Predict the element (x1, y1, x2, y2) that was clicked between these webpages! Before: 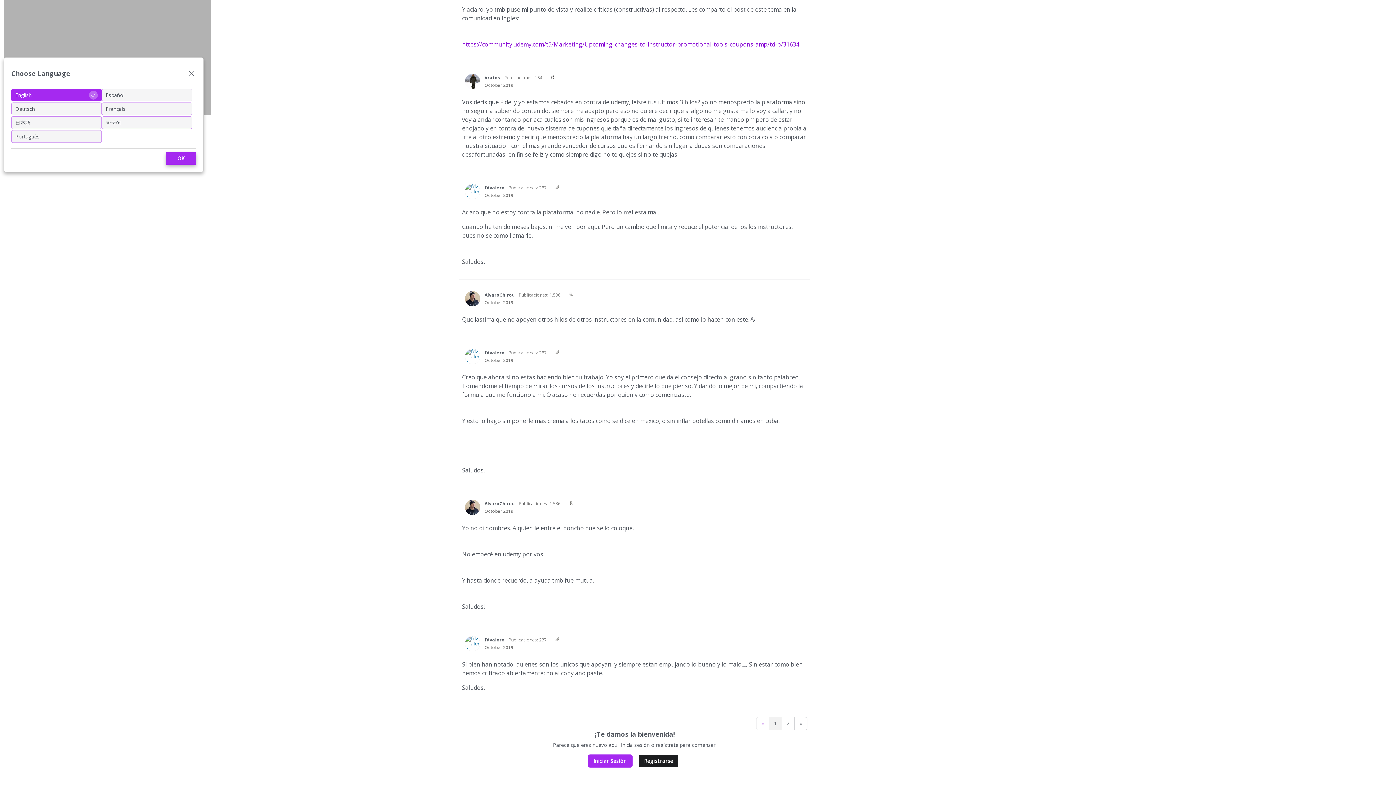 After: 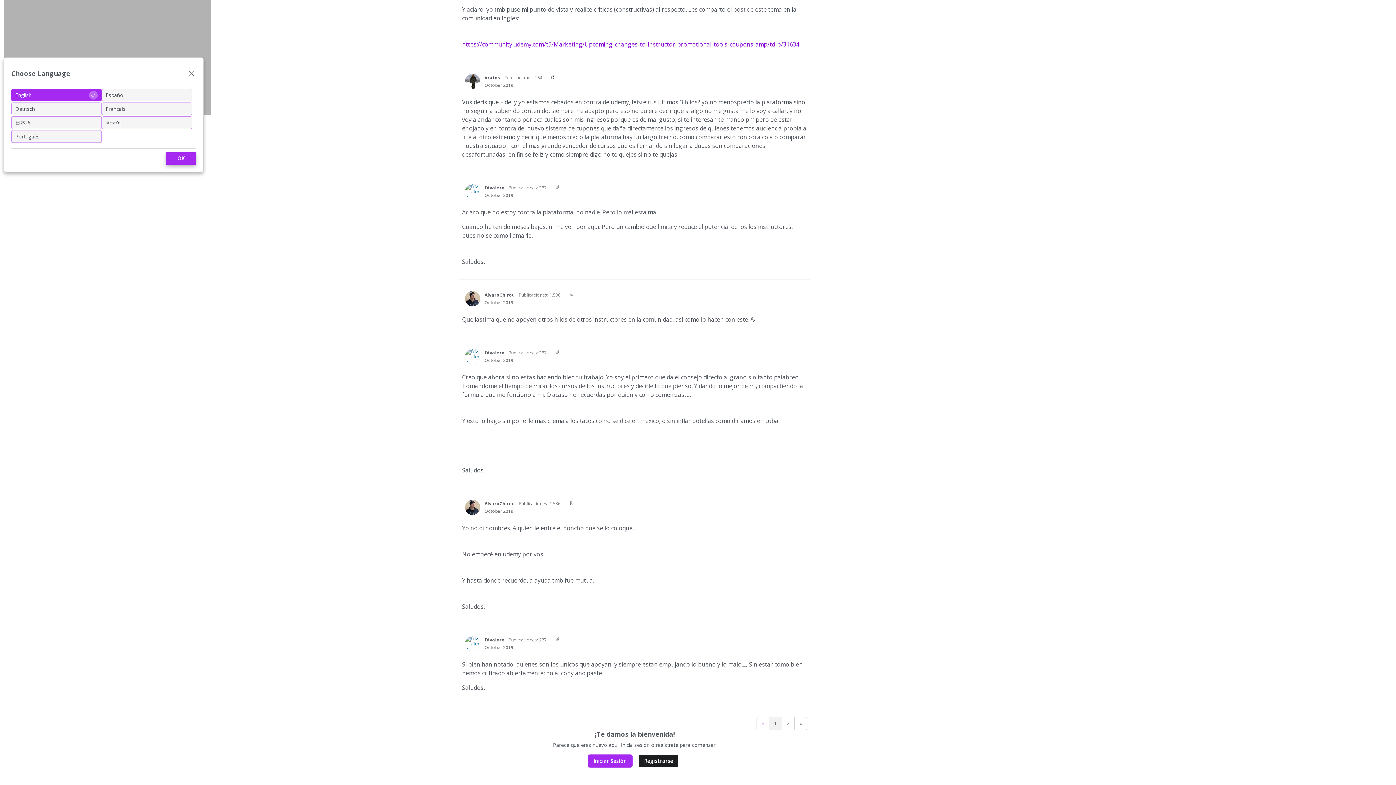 Action: bbox: (484, 357, 513, 363) label: October 2019